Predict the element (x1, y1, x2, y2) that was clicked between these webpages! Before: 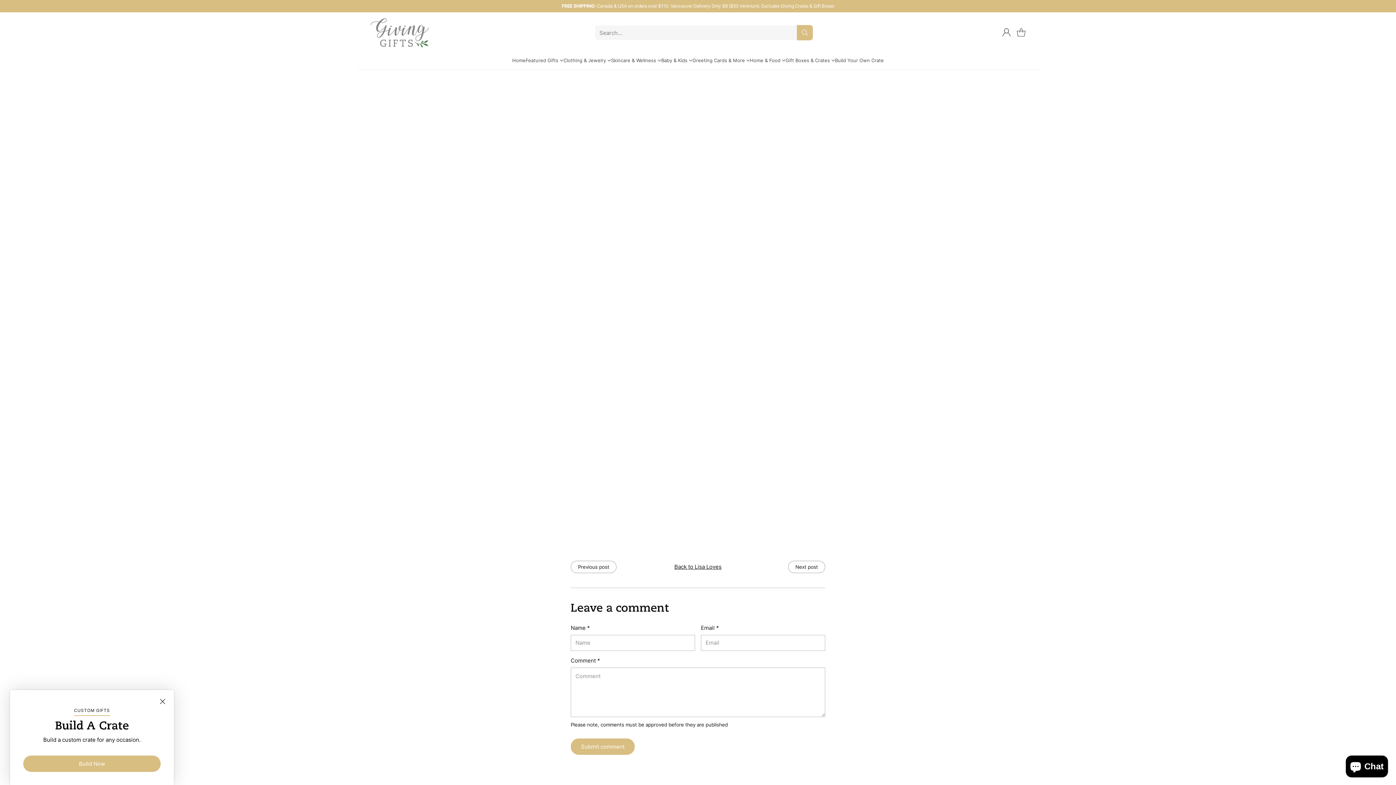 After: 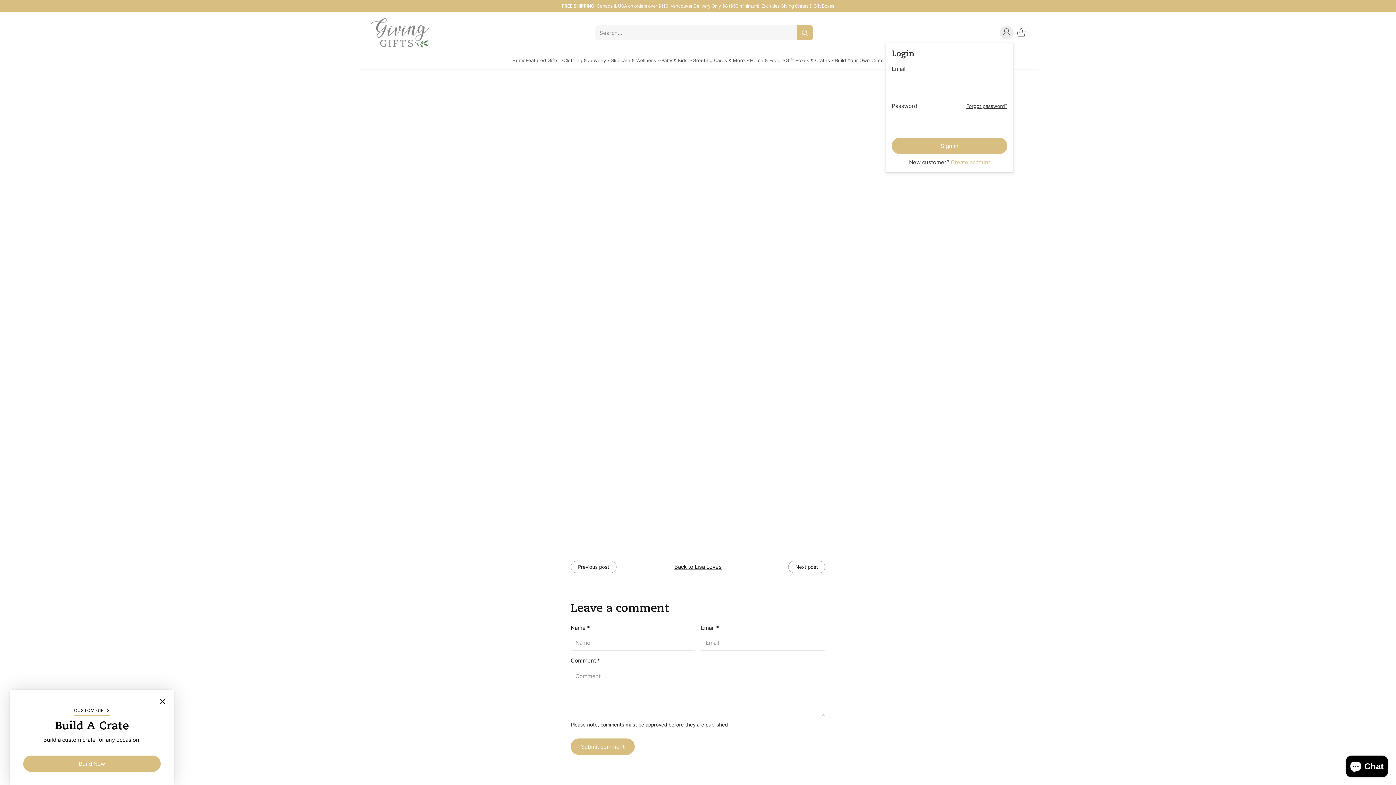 Action: label: Go to the account page bbox: (1000, 25, 1013, 39)